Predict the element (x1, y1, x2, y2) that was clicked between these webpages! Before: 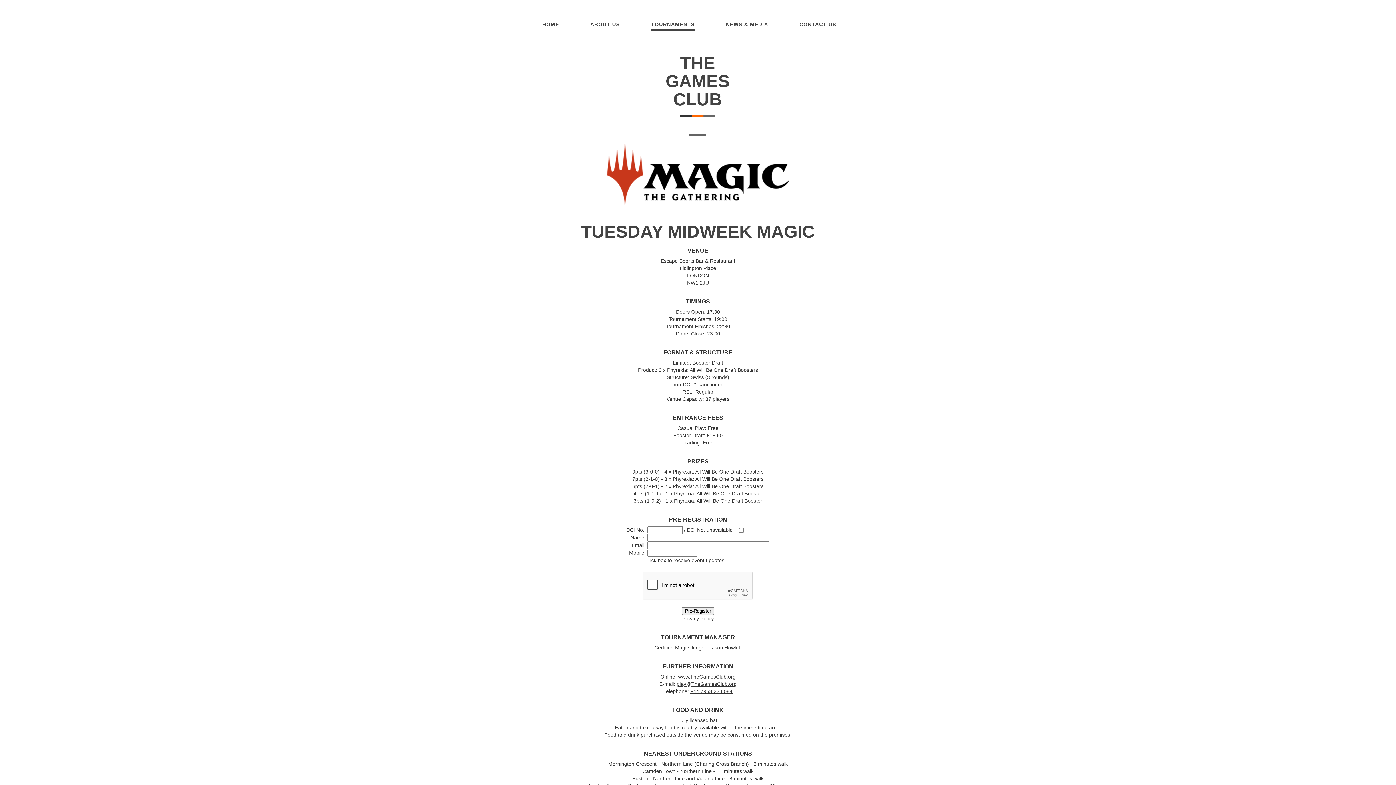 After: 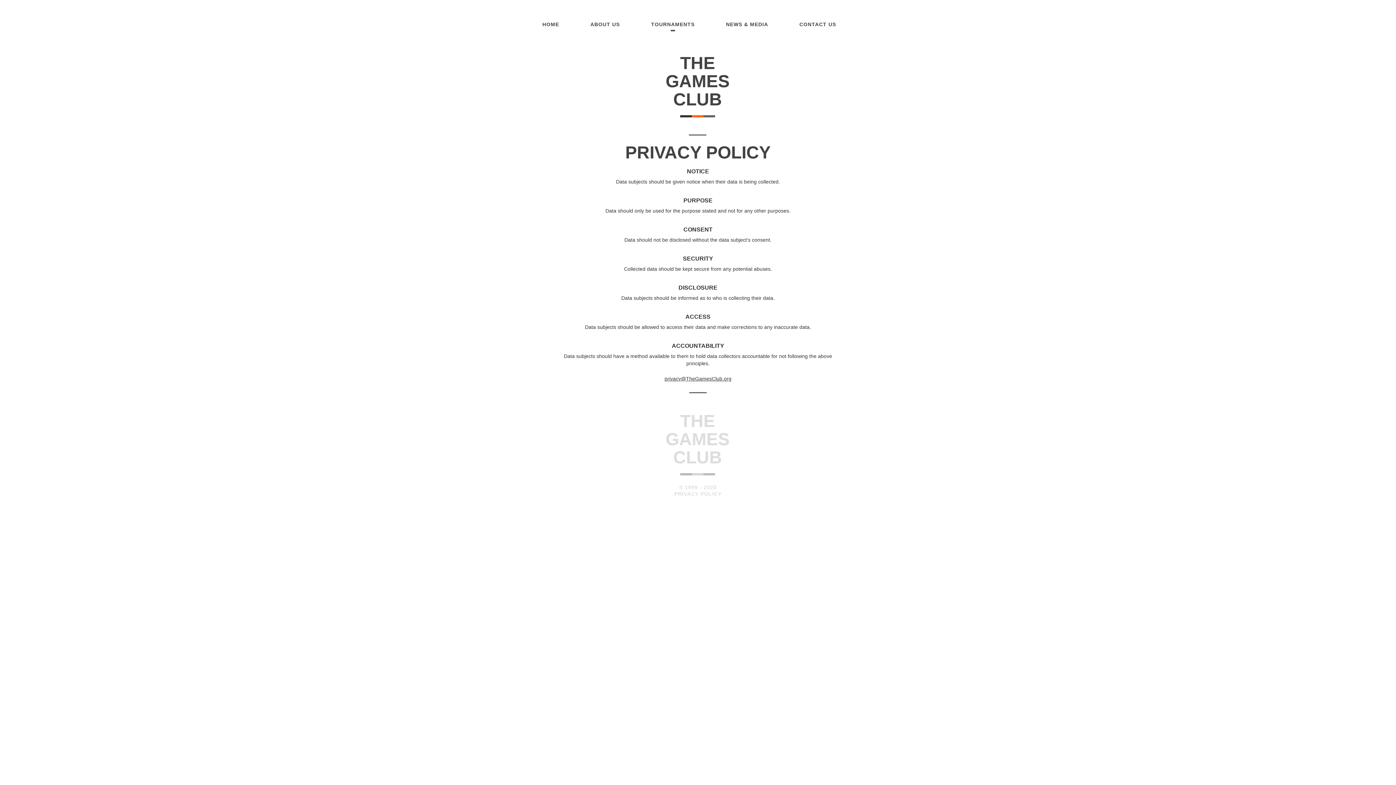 Action: bbox: (682, 616, 714, 621) label: Privacy Policy